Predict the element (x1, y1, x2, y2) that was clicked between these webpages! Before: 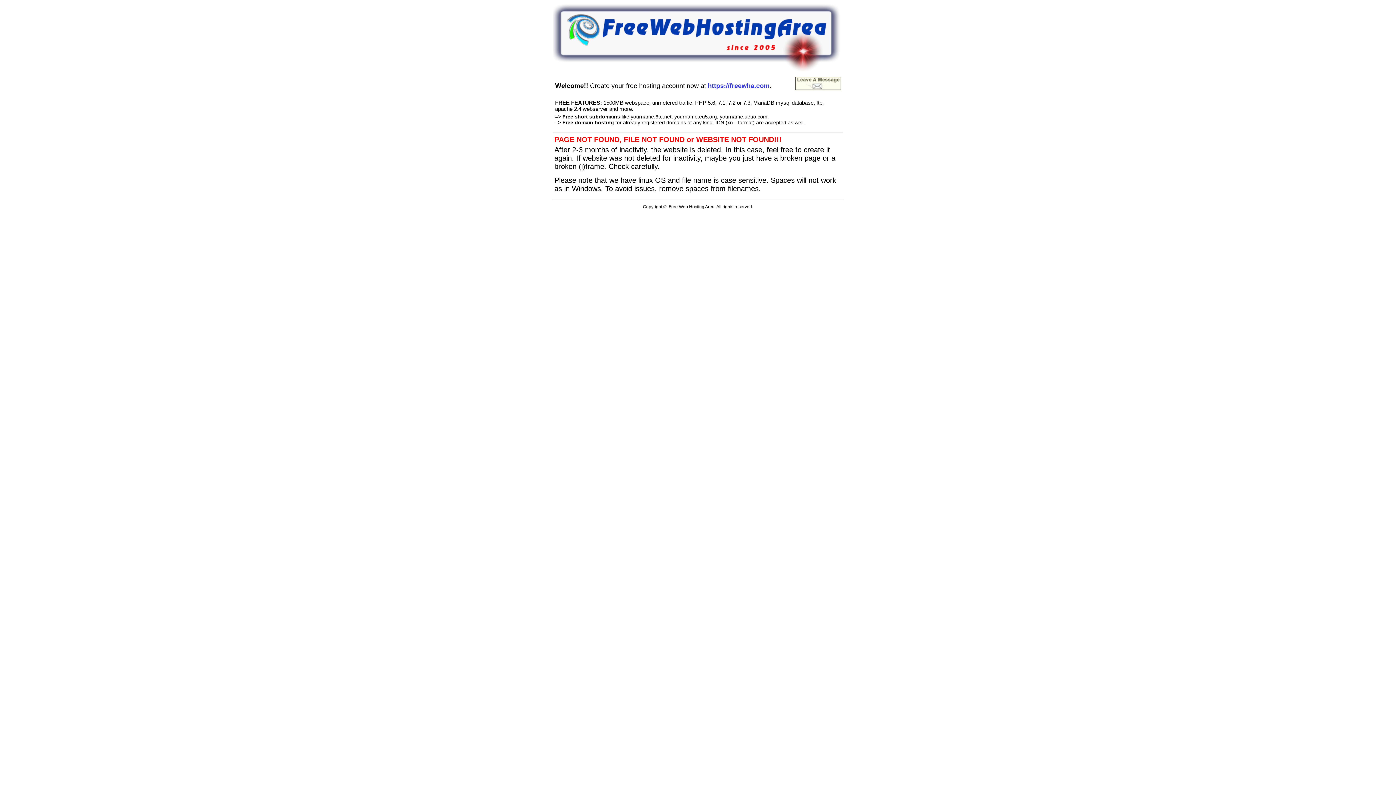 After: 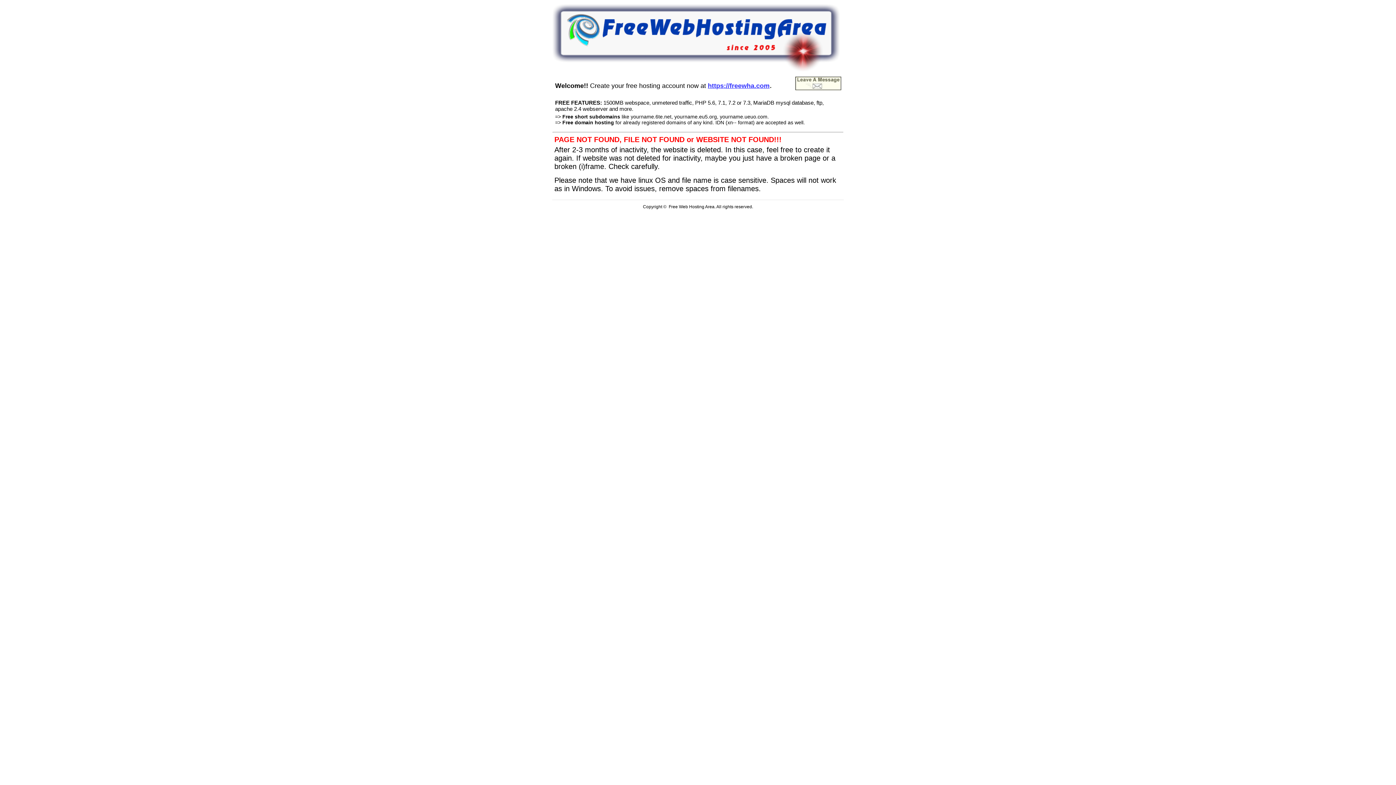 Action: label: https://freewha.com bbox: (708, 80, 769, 89)